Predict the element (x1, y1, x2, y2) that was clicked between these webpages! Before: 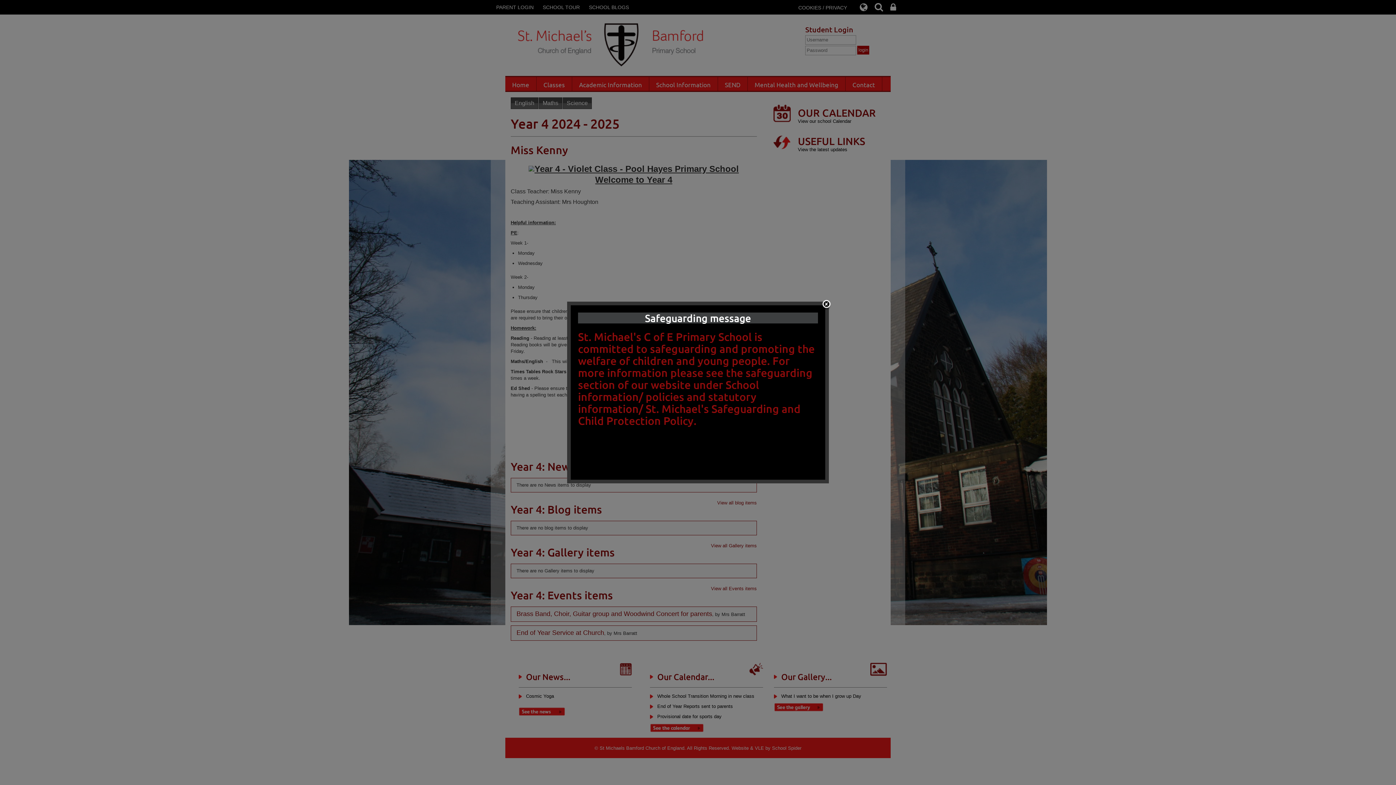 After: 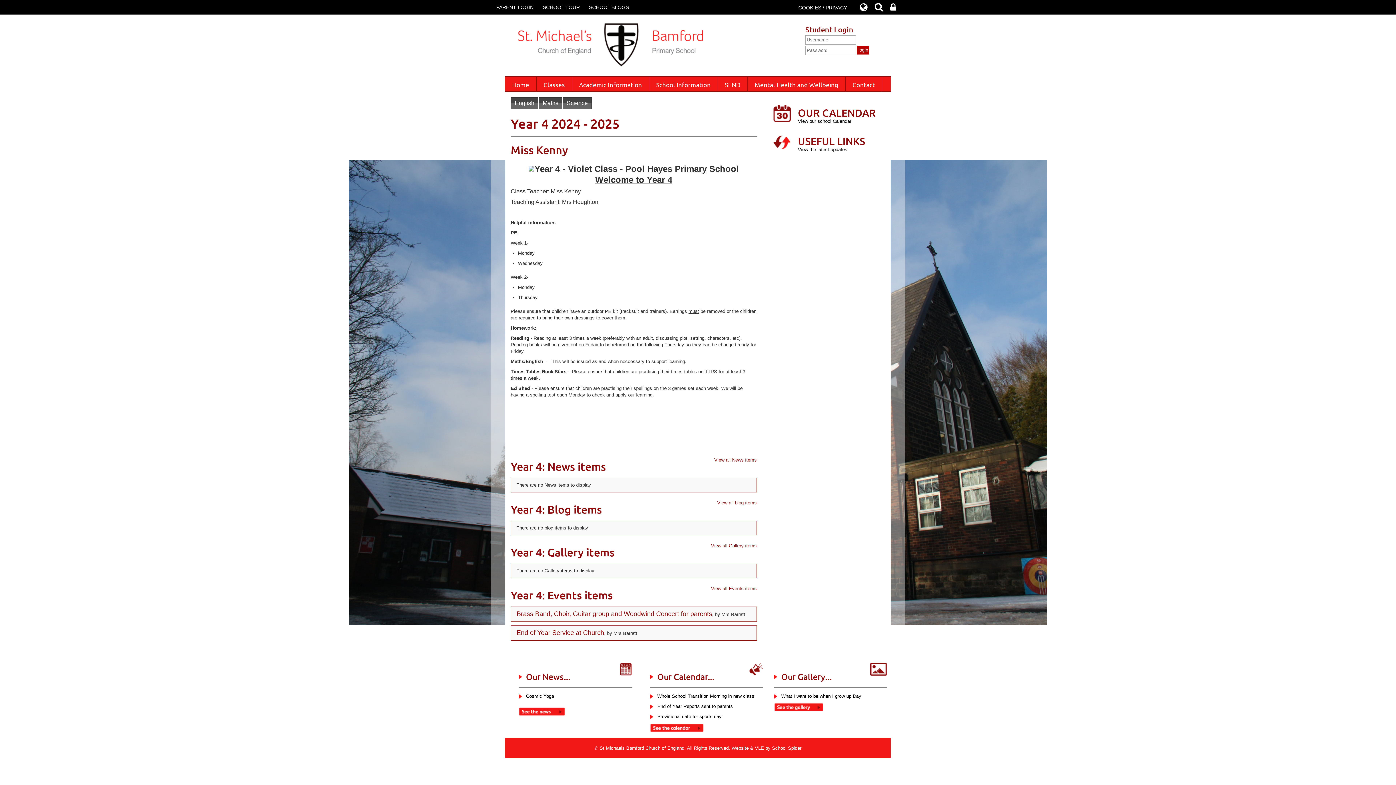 Action: bbox: (822, 300, 831, 310)